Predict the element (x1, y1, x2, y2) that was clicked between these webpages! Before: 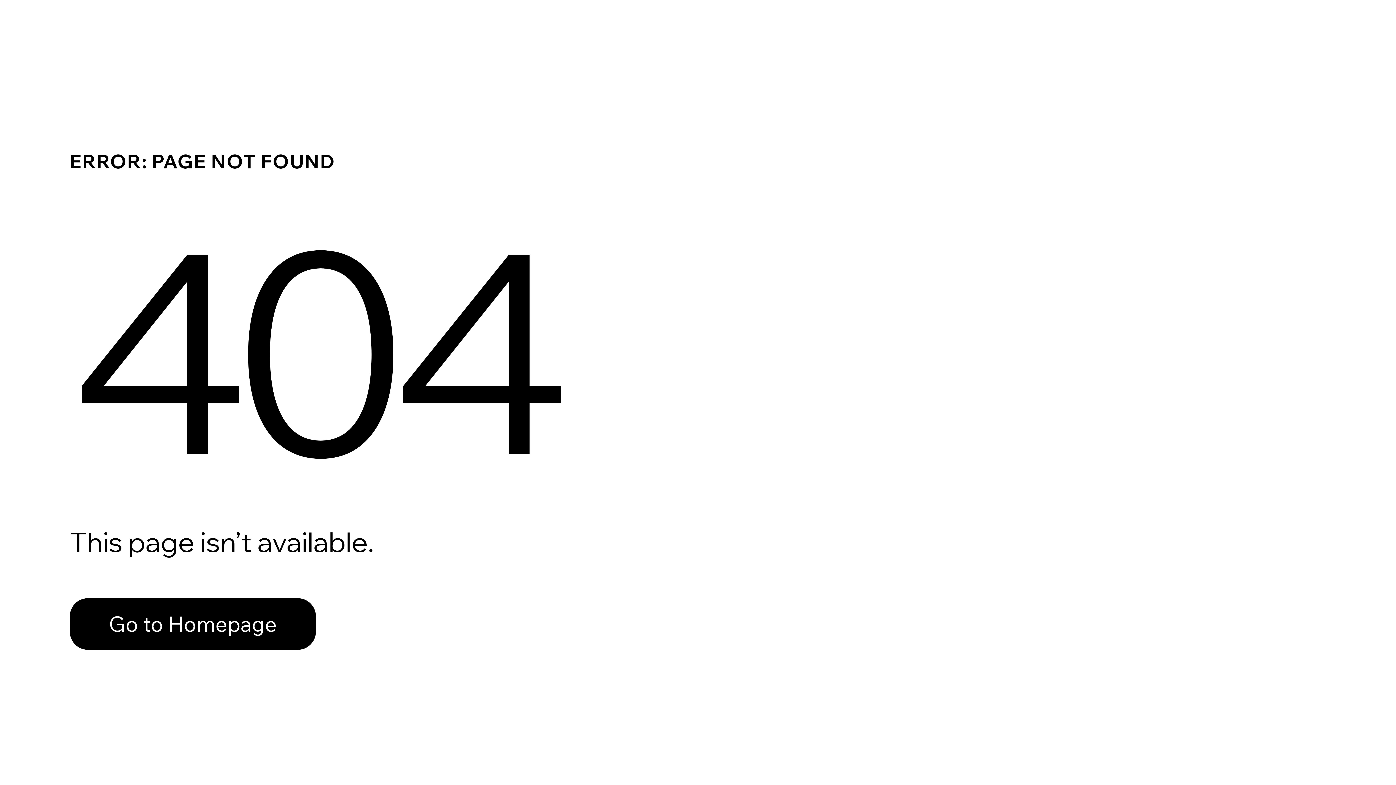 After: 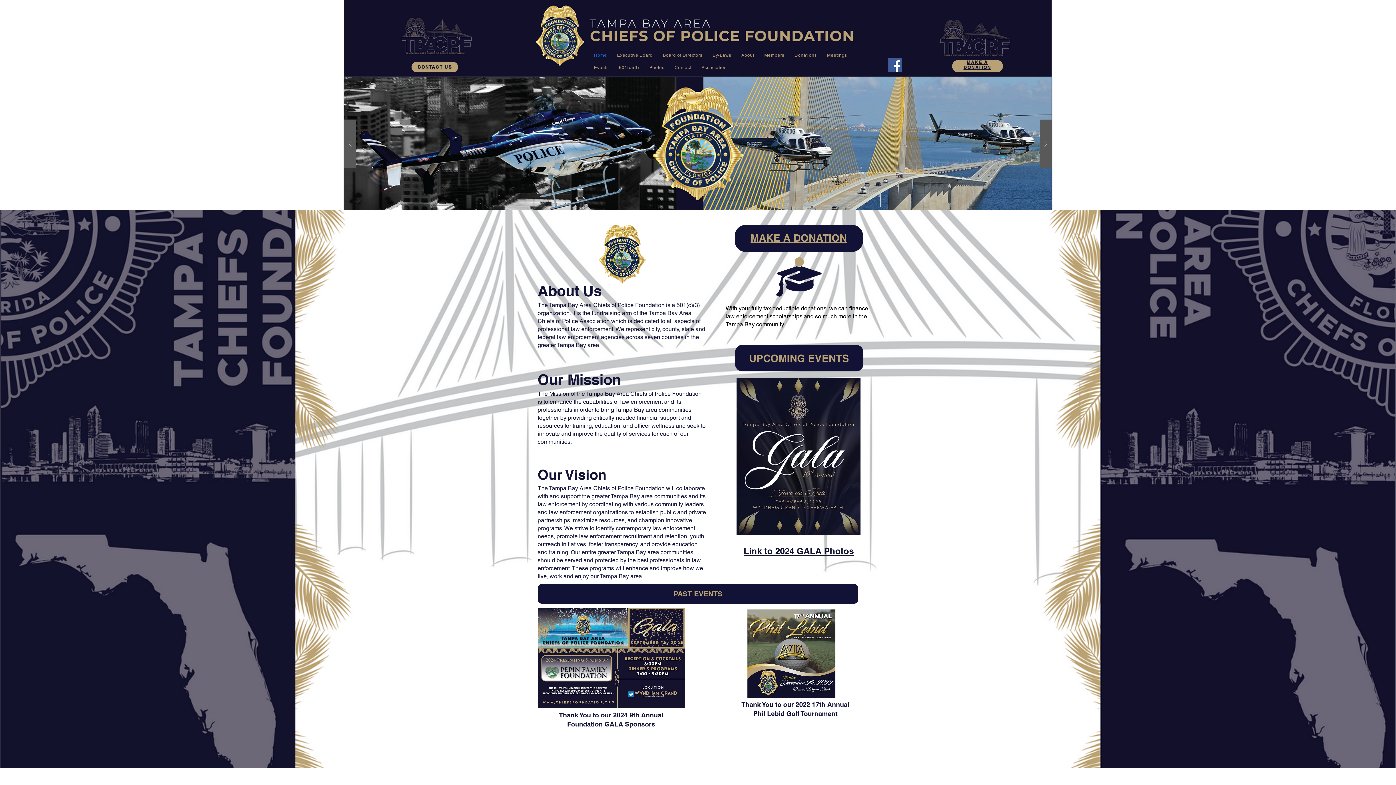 Action: label: Go to Homepage bbox: (69, 582, 768, 659)